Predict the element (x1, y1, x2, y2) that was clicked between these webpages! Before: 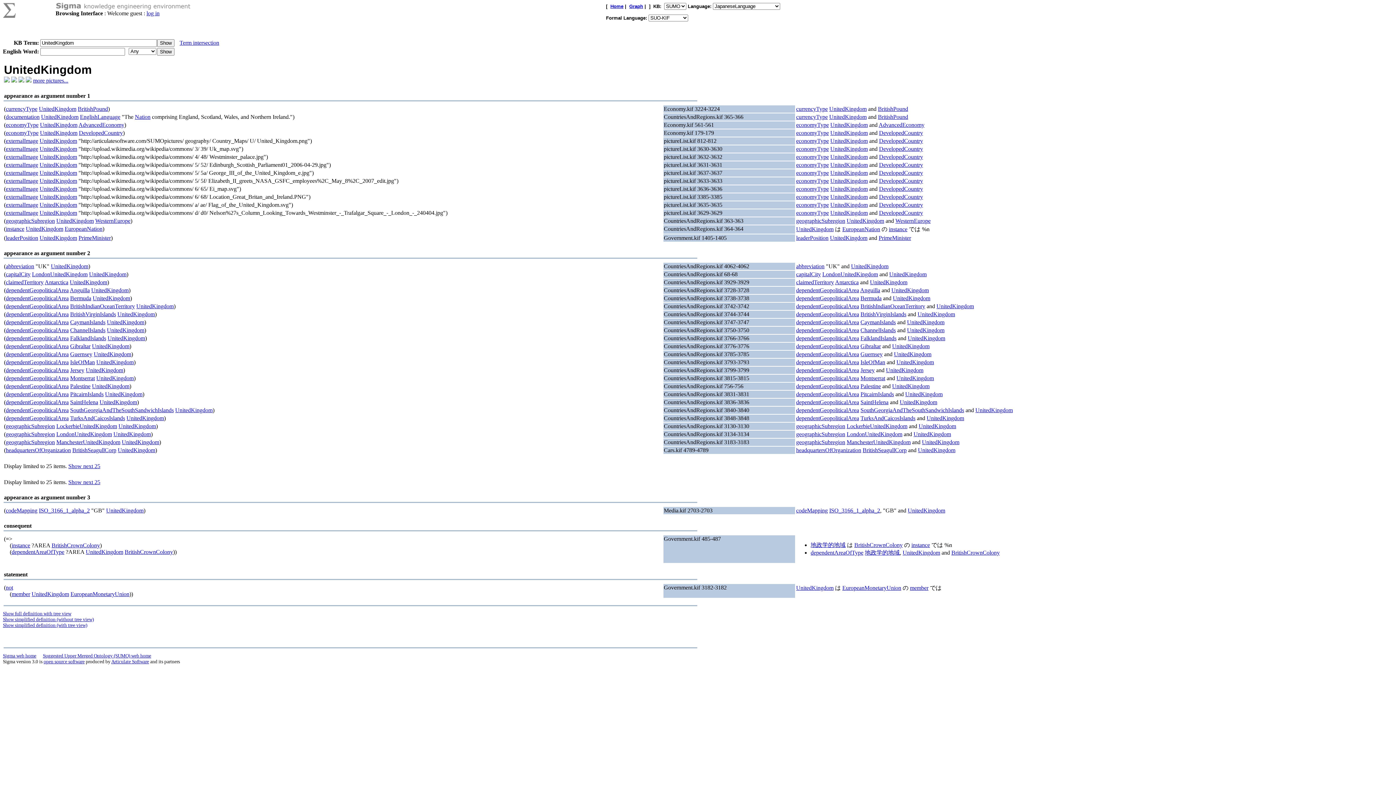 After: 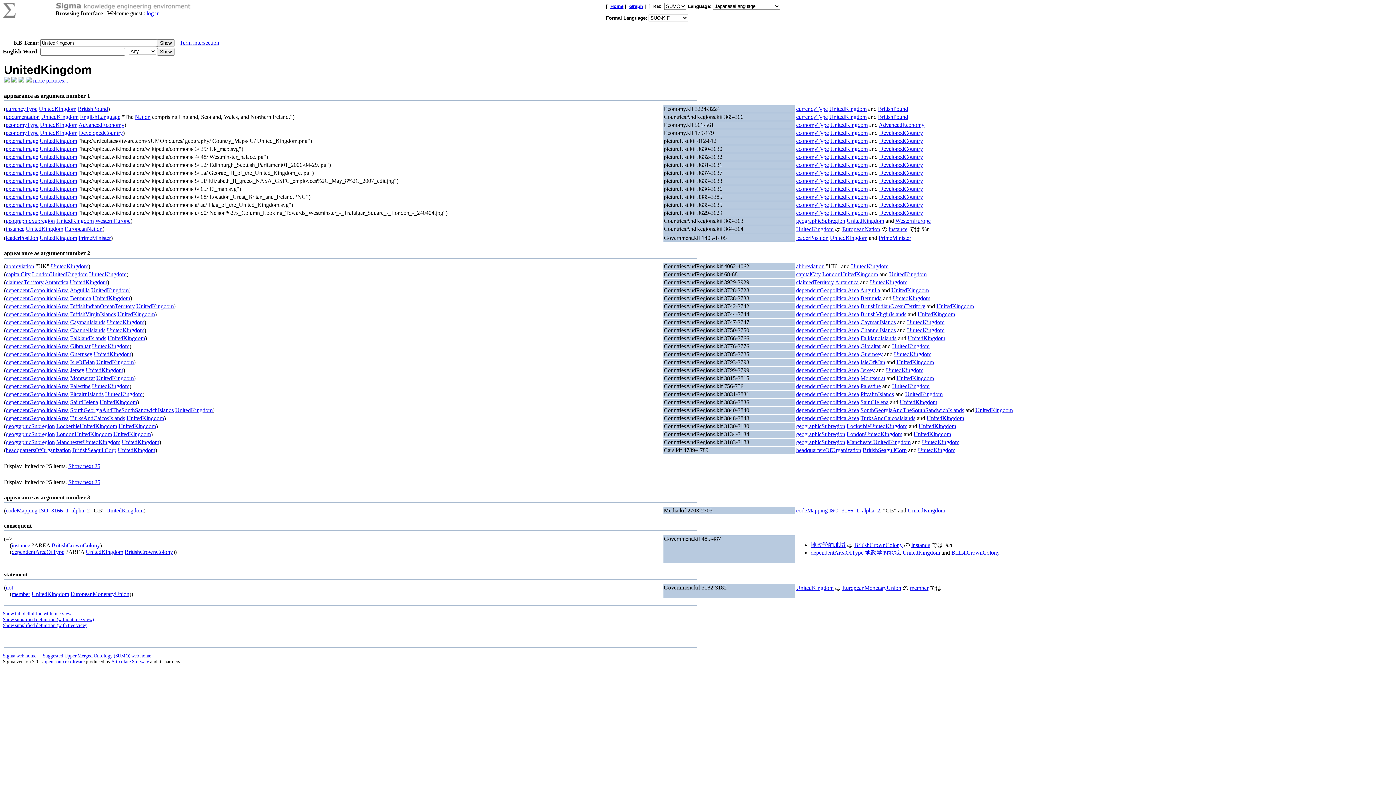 Action: label: UnitedKingdom bbox: (39, 137, 77, 144)